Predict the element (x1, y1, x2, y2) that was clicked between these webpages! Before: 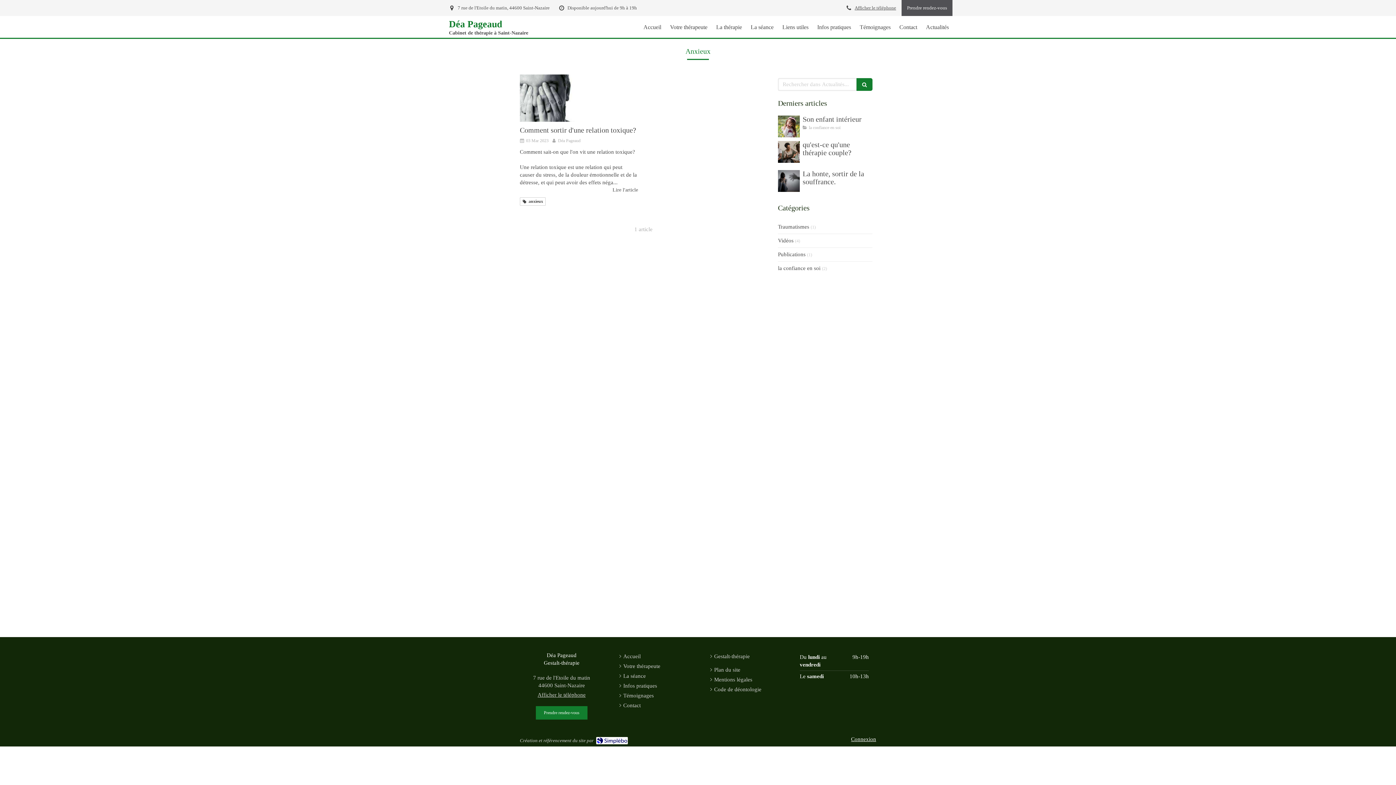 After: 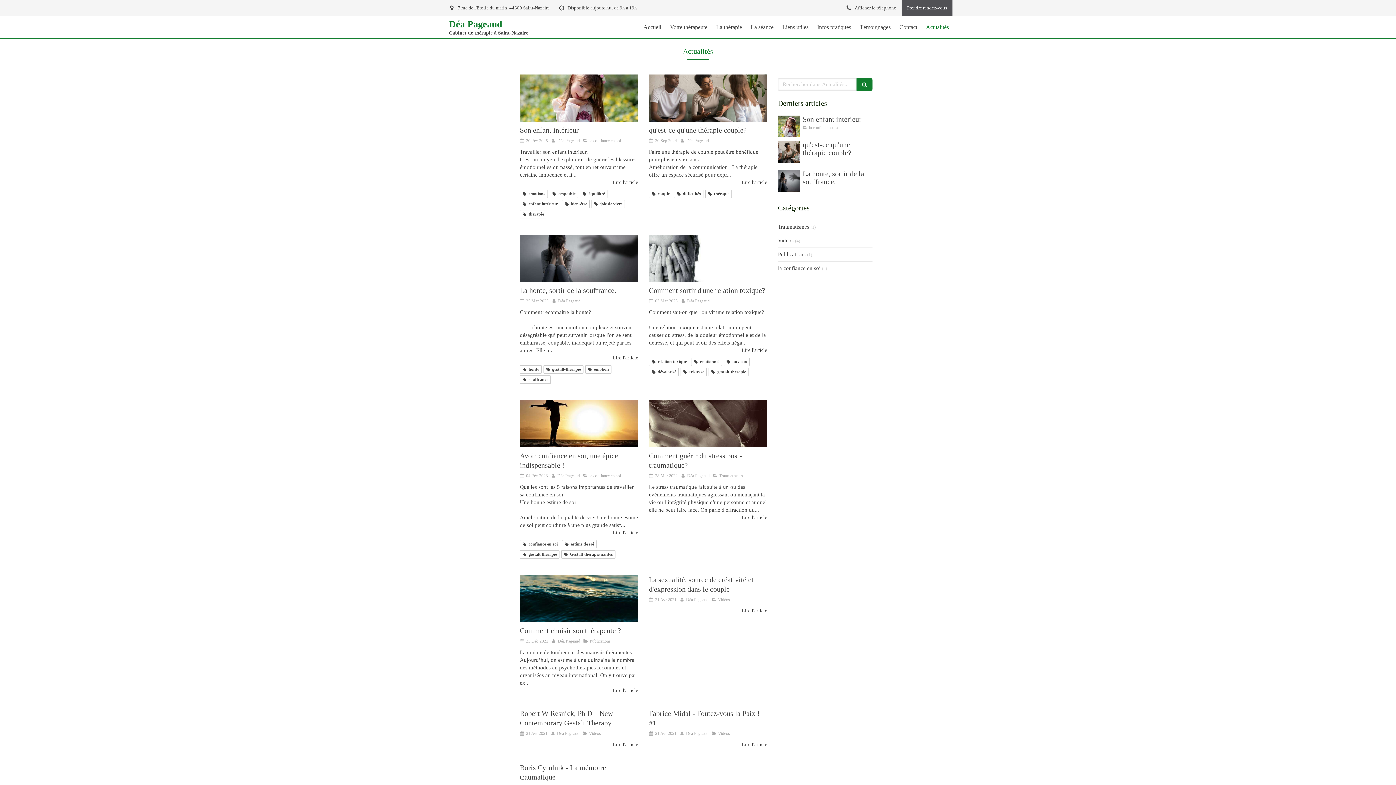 Action: label: Actualités bbox: (922, 19, 952, 34)